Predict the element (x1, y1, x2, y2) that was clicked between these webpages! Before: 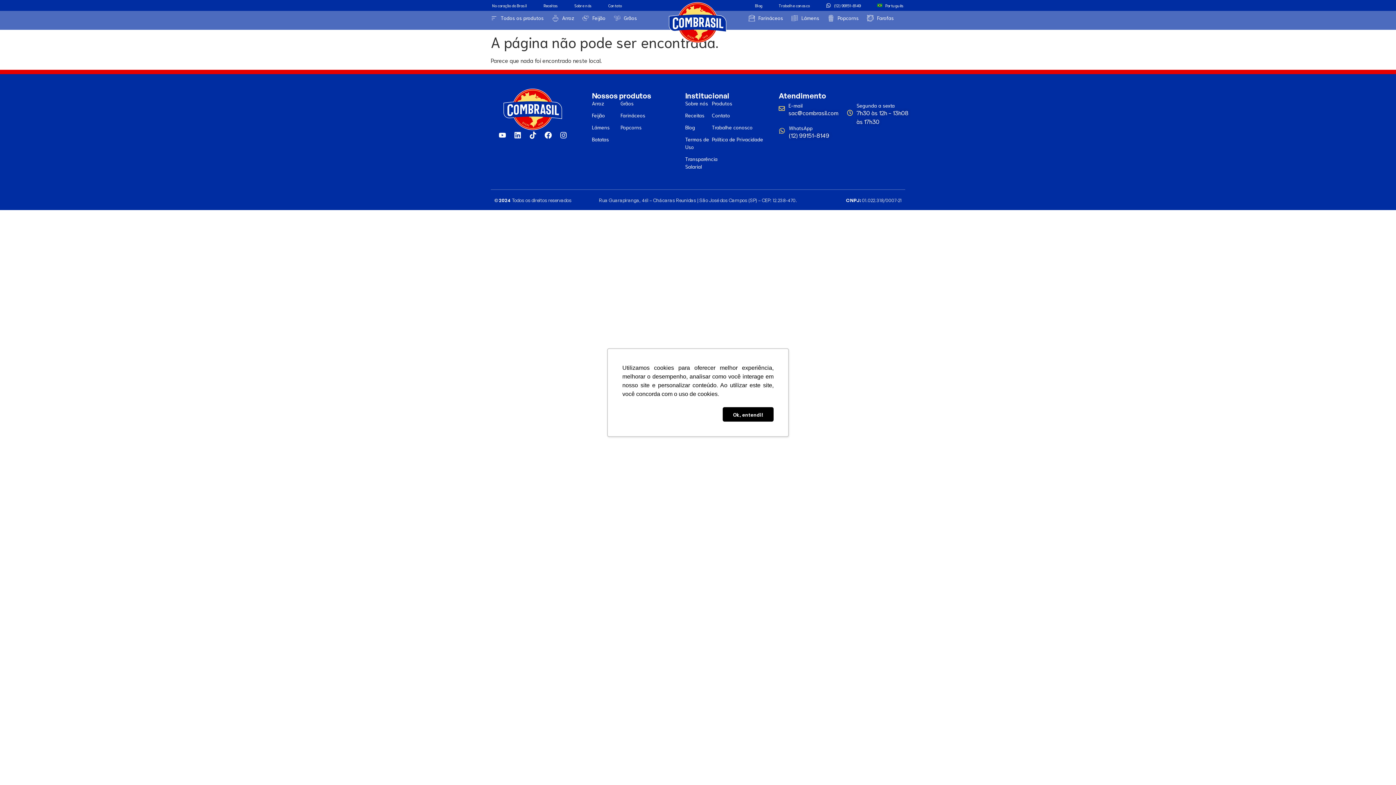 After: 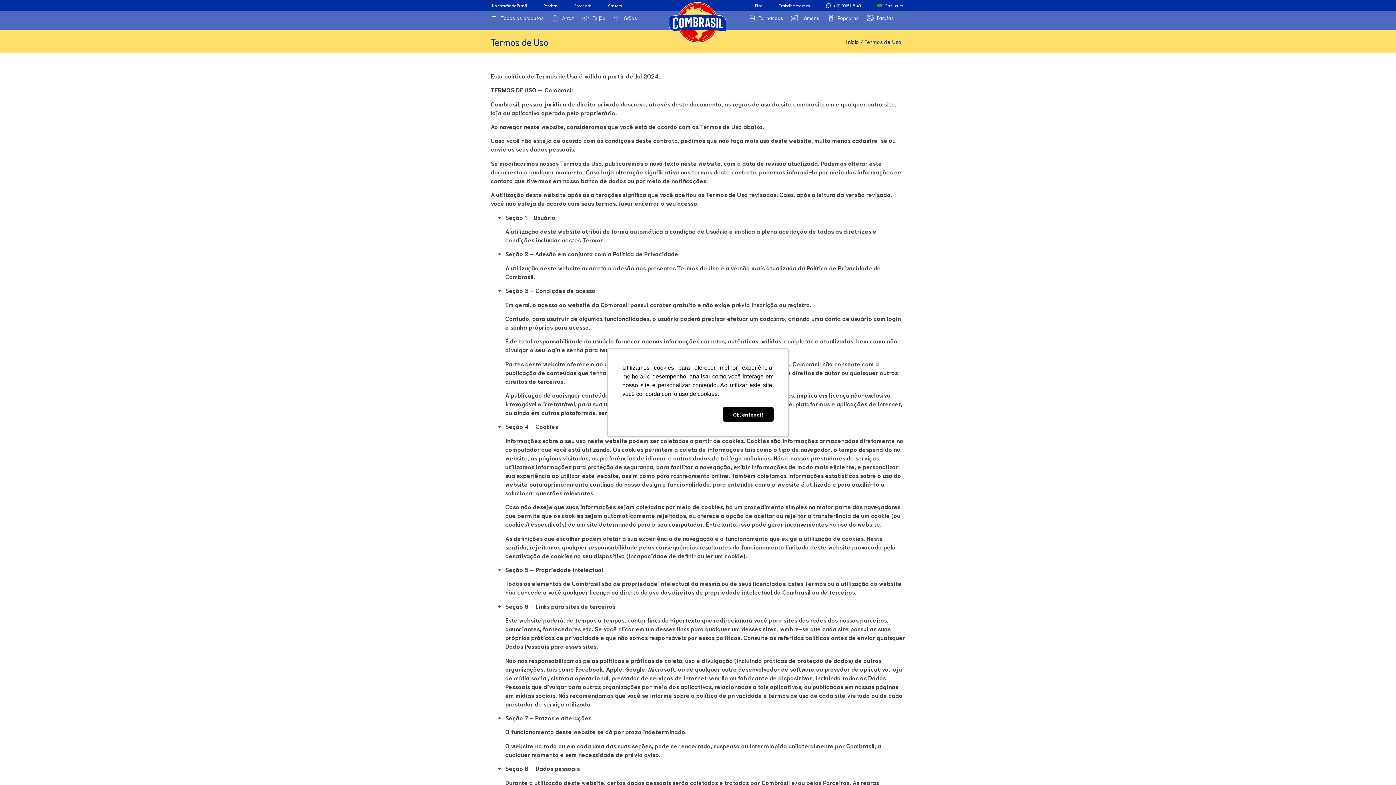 Action: bbox: (685, 135, 712, 150) label: Termos de Uso